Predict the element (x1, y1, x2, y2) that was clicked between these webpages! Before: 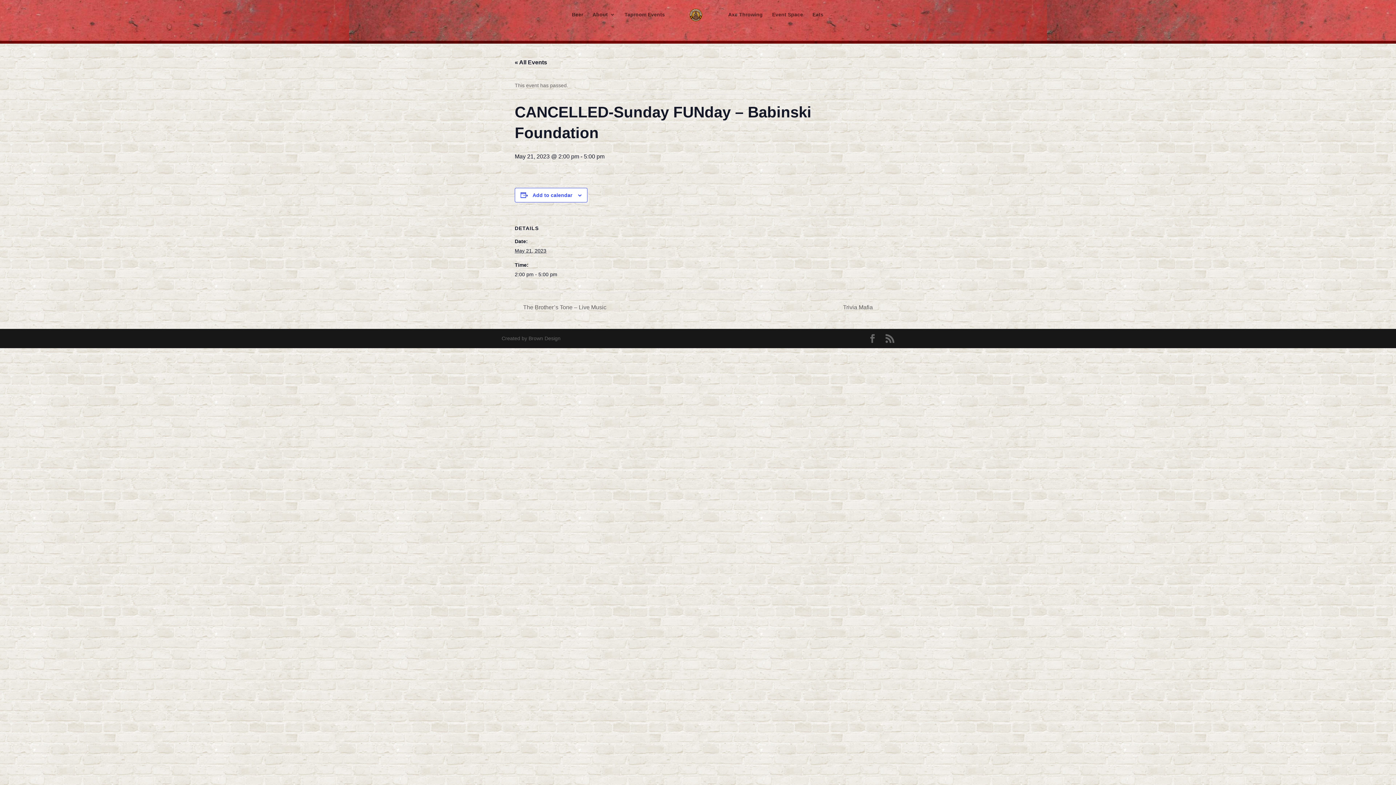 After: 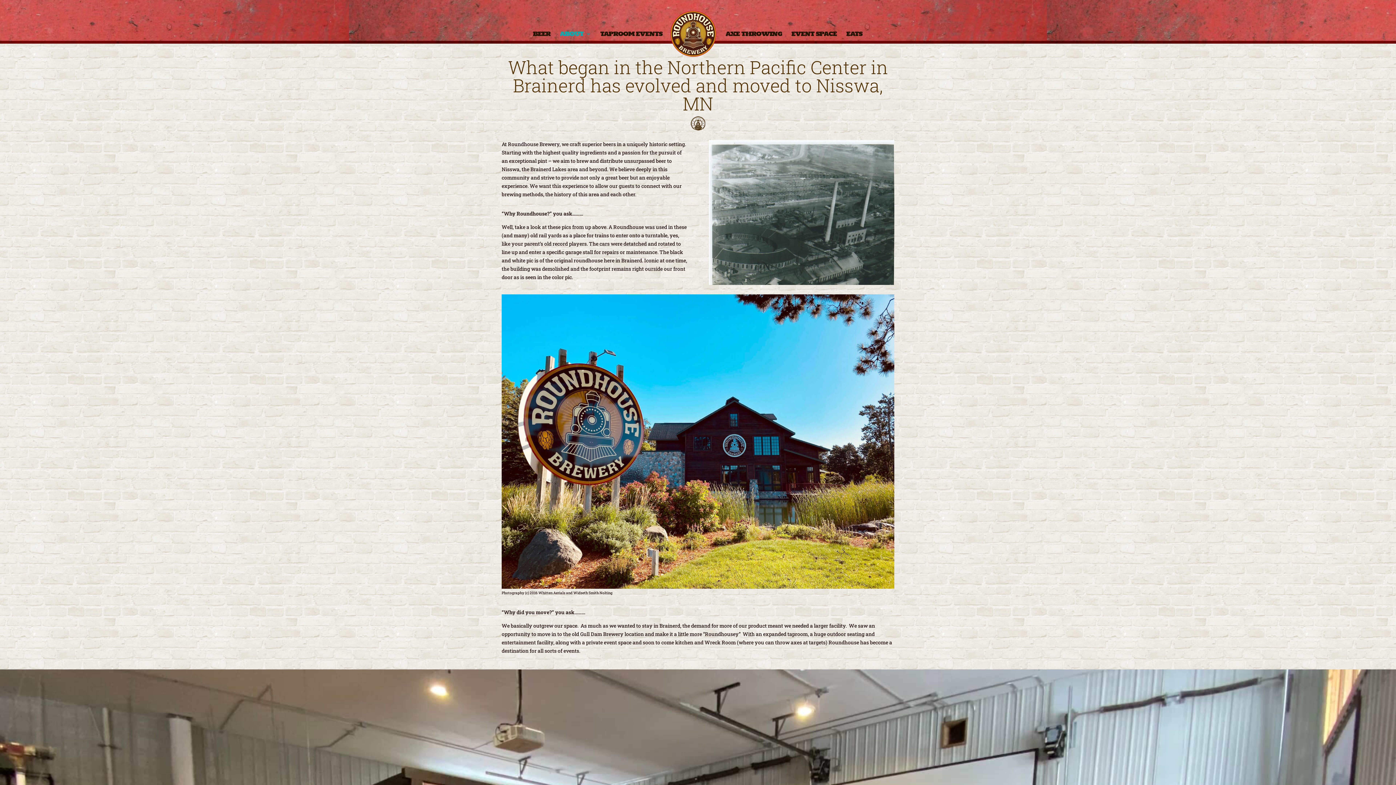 Action: label: About bbox: (592, 12, 615, 18)